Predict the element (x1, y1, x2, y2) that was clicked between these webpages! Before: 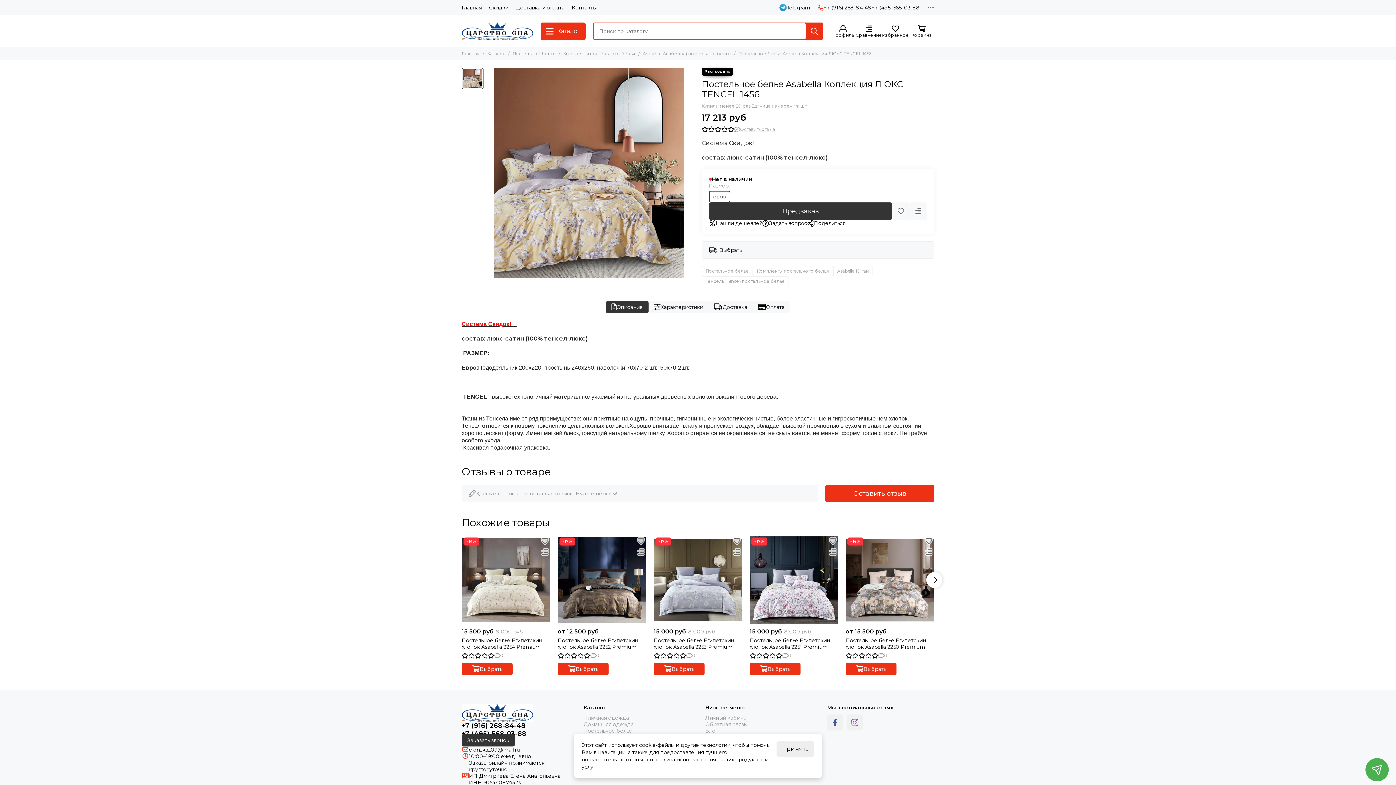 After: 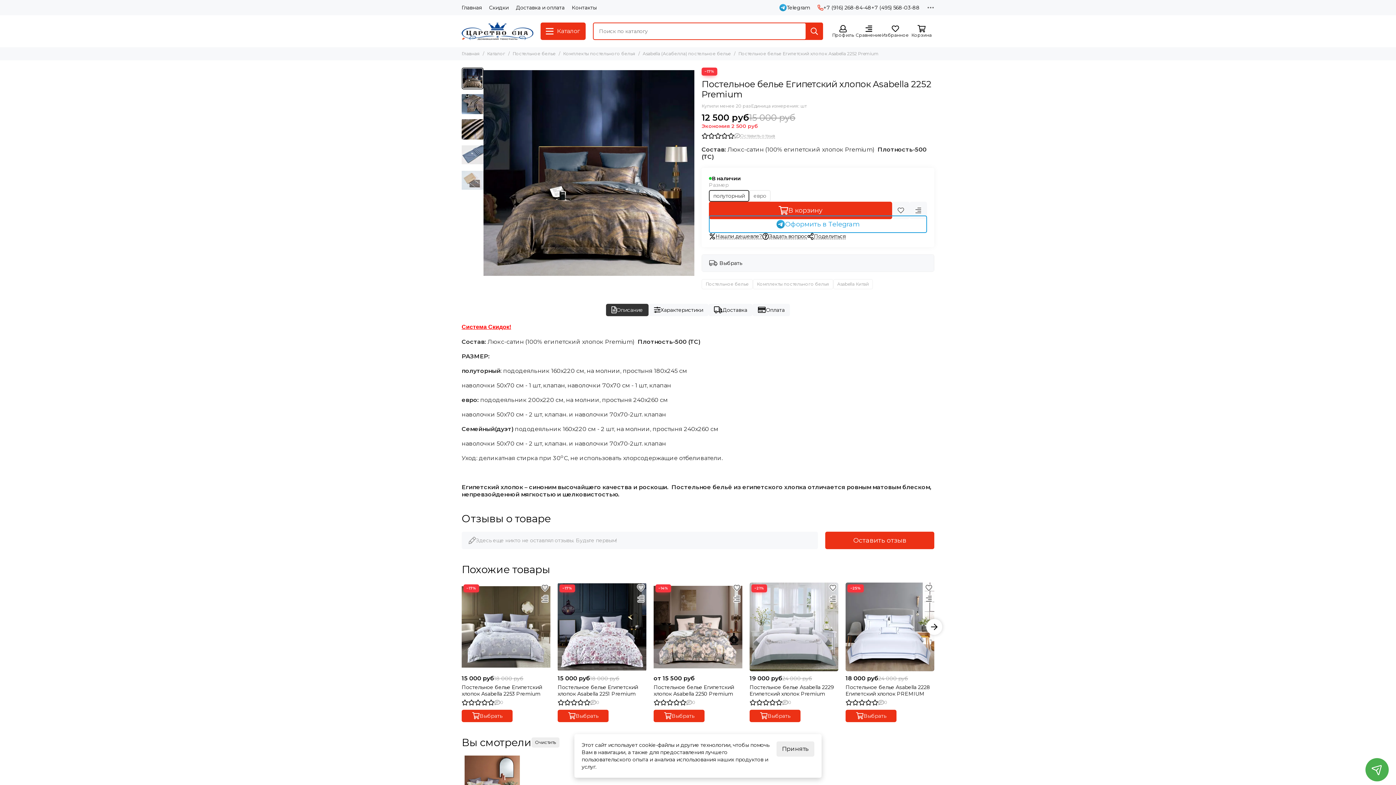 Action: label: Постельное белье Египетский хлопок Asabella 2252 Premium bbox: (557, 637, 646, 650)